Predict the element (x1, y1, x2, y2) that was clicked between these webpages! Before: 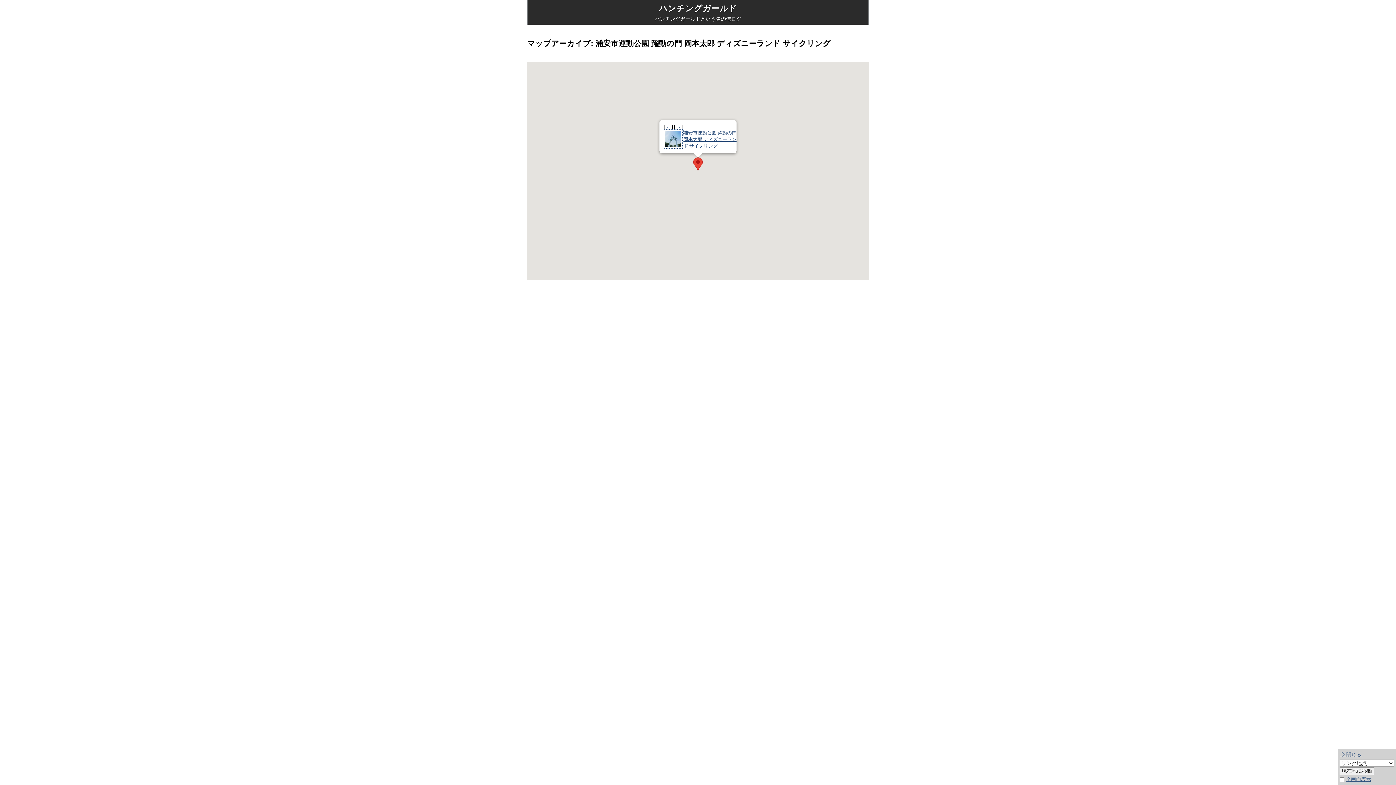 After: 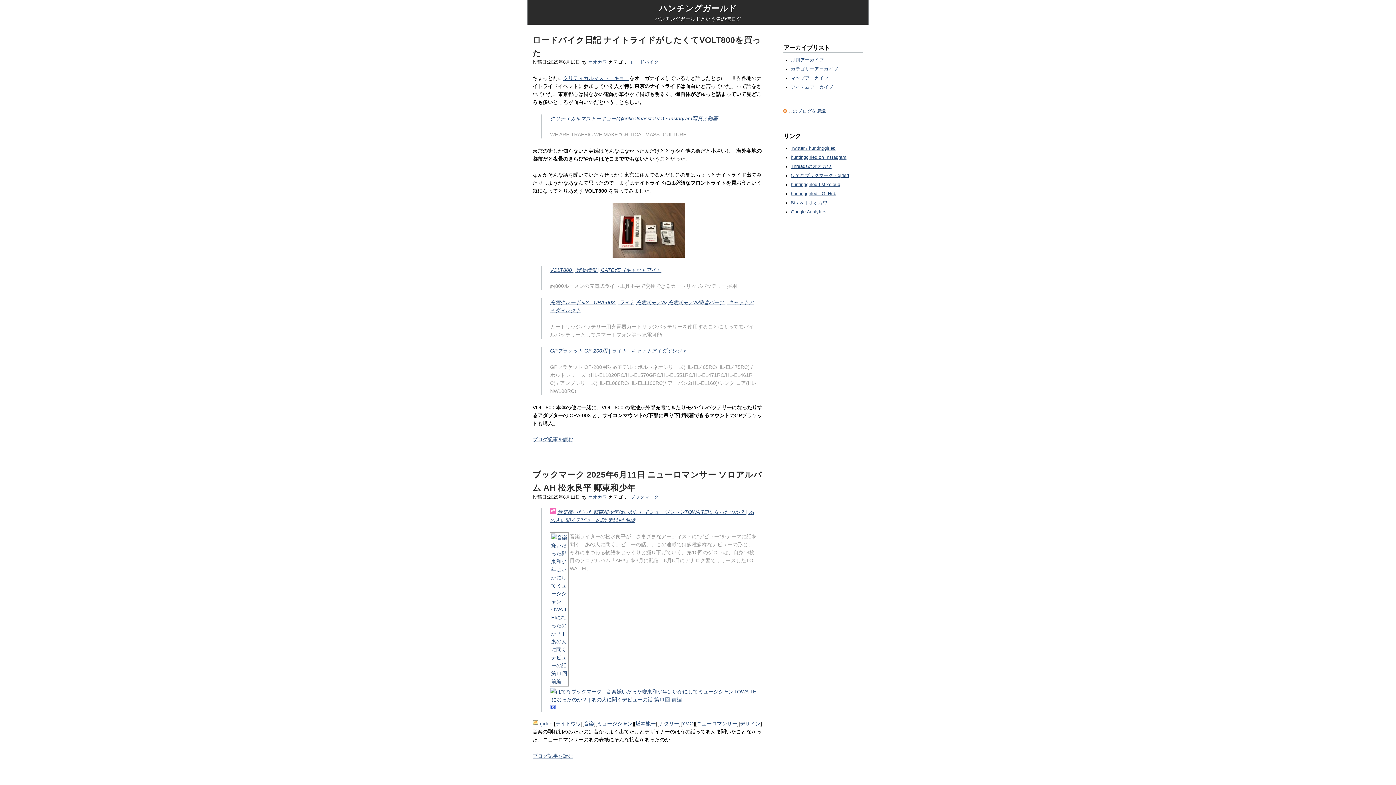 Action: label: ハンチングガールド bbox: (659, 3, 737, 13)